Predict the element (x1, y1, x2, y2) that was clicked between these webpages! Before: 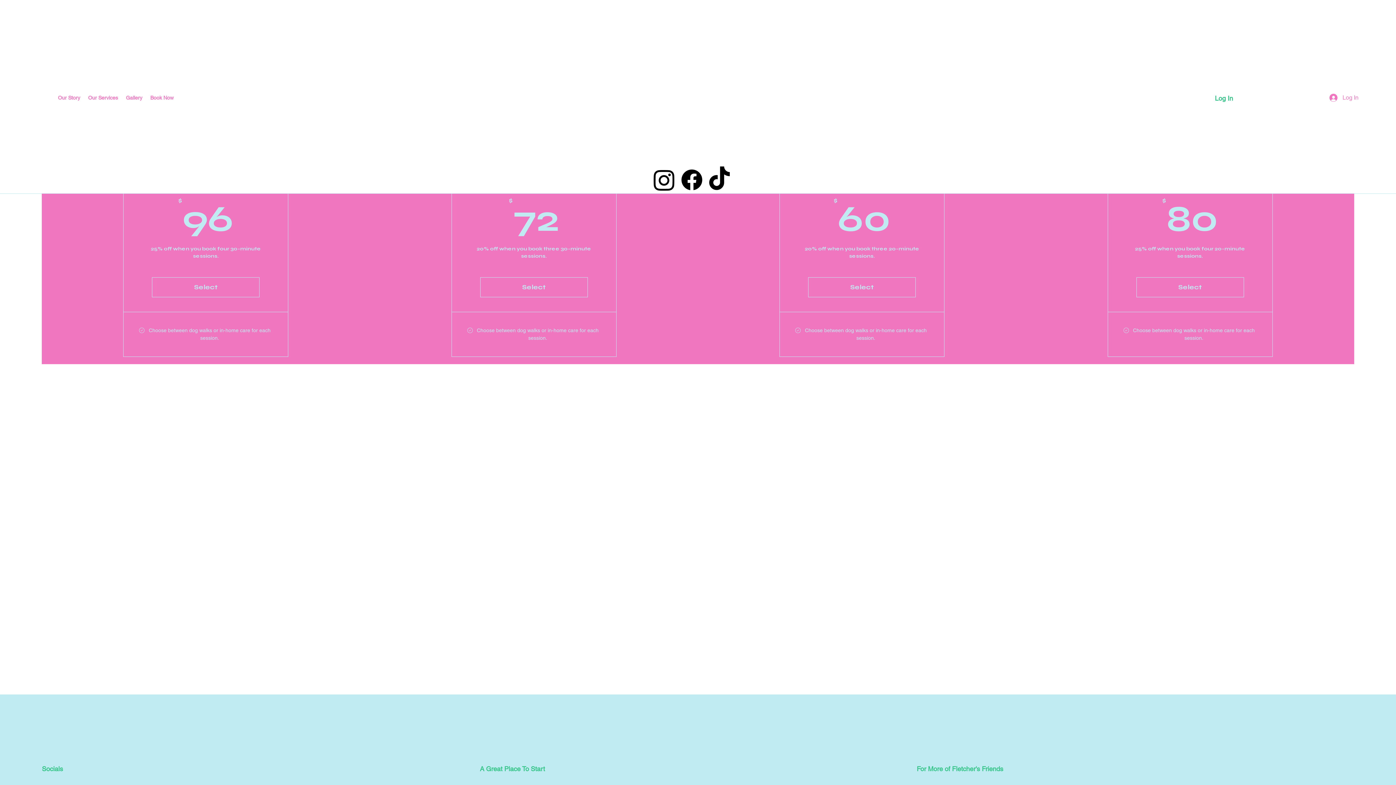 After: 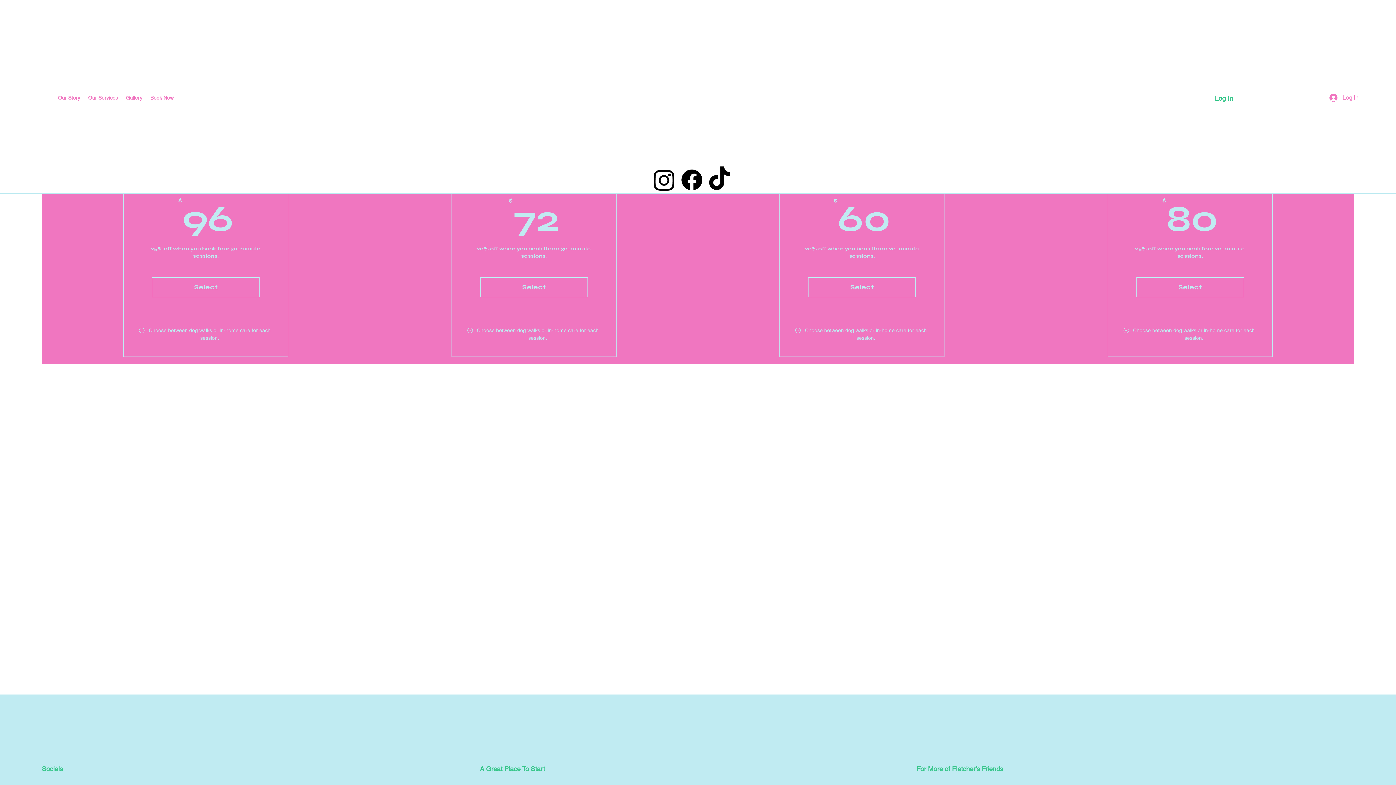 Action: label: Select bbox: (152, 277, 259, 297)